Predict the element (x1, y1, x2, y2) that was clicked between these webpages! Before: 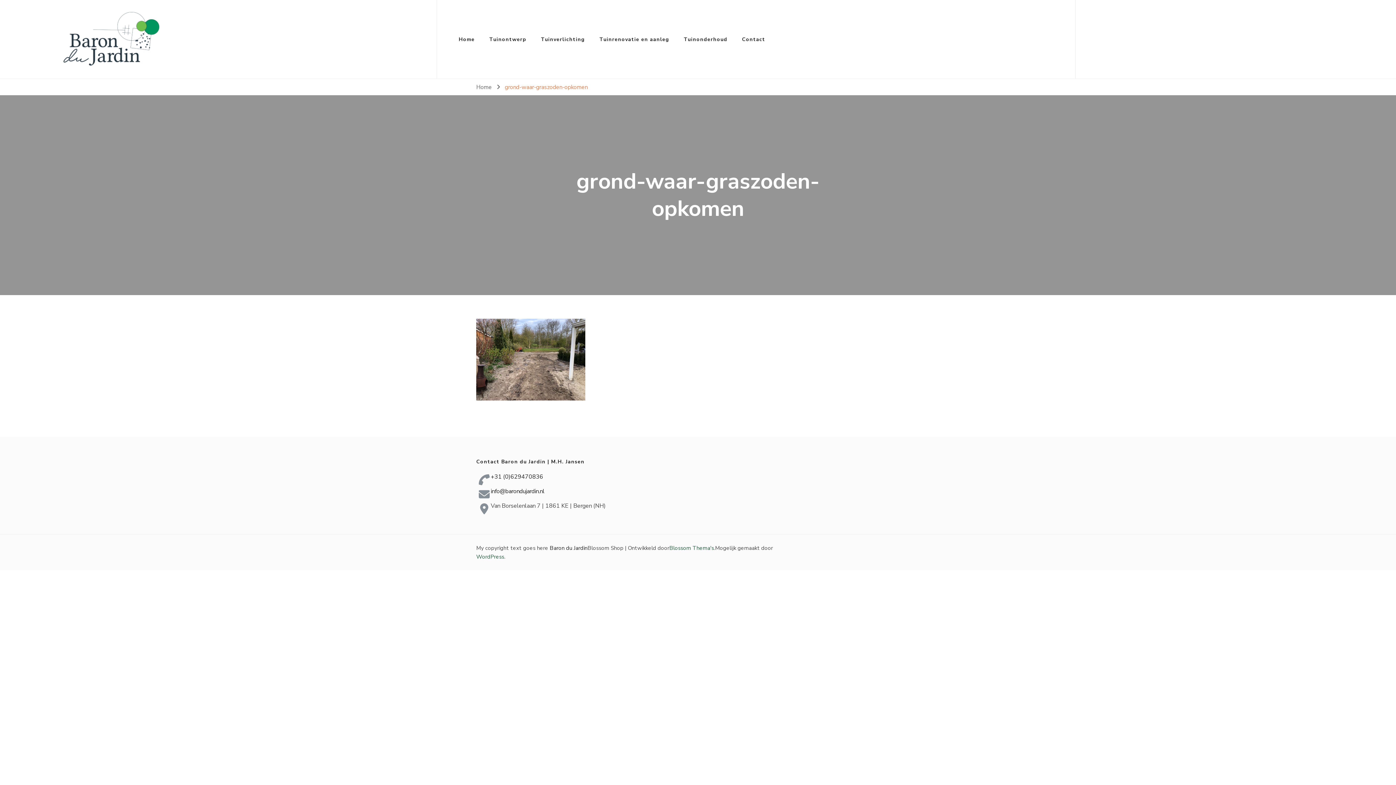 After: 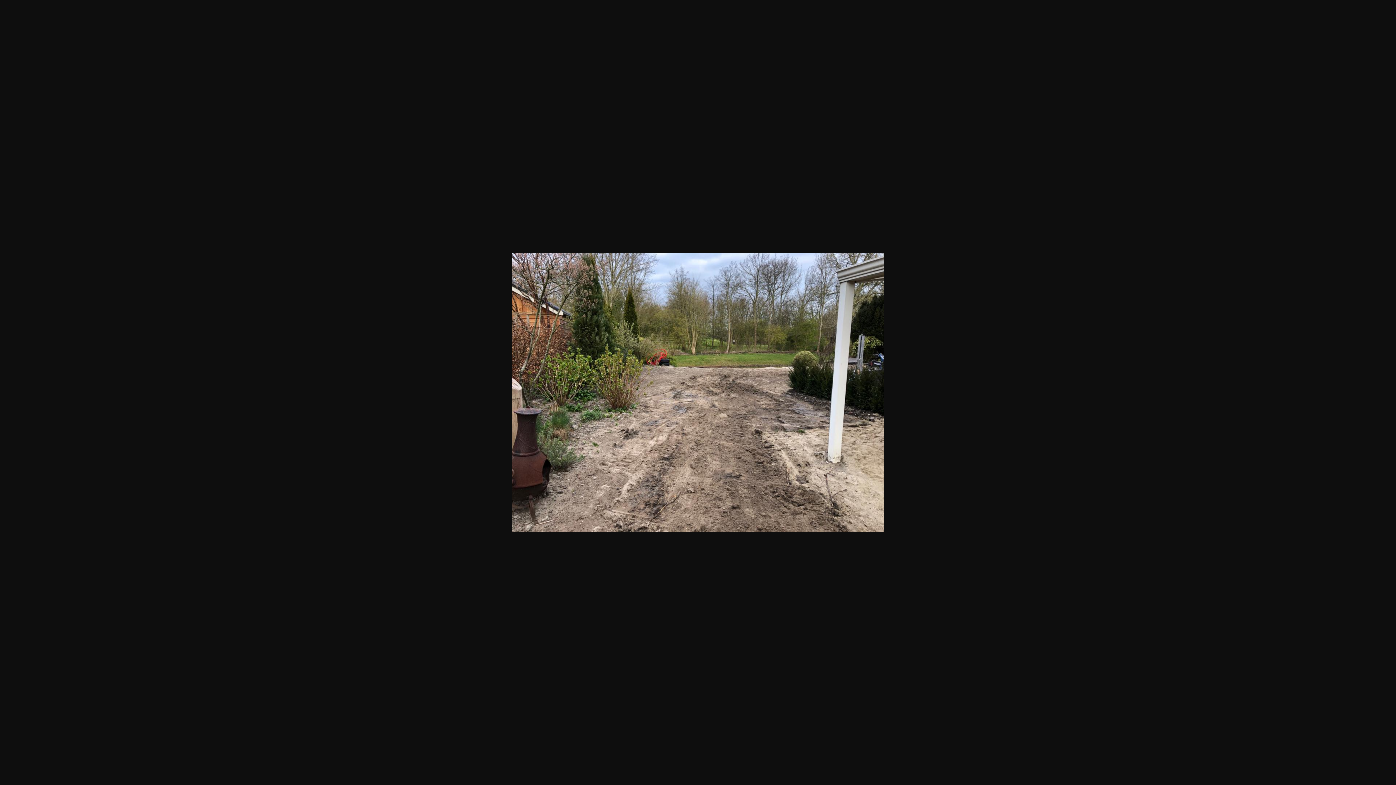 Action: bbox: (476, 320, 585, 329)